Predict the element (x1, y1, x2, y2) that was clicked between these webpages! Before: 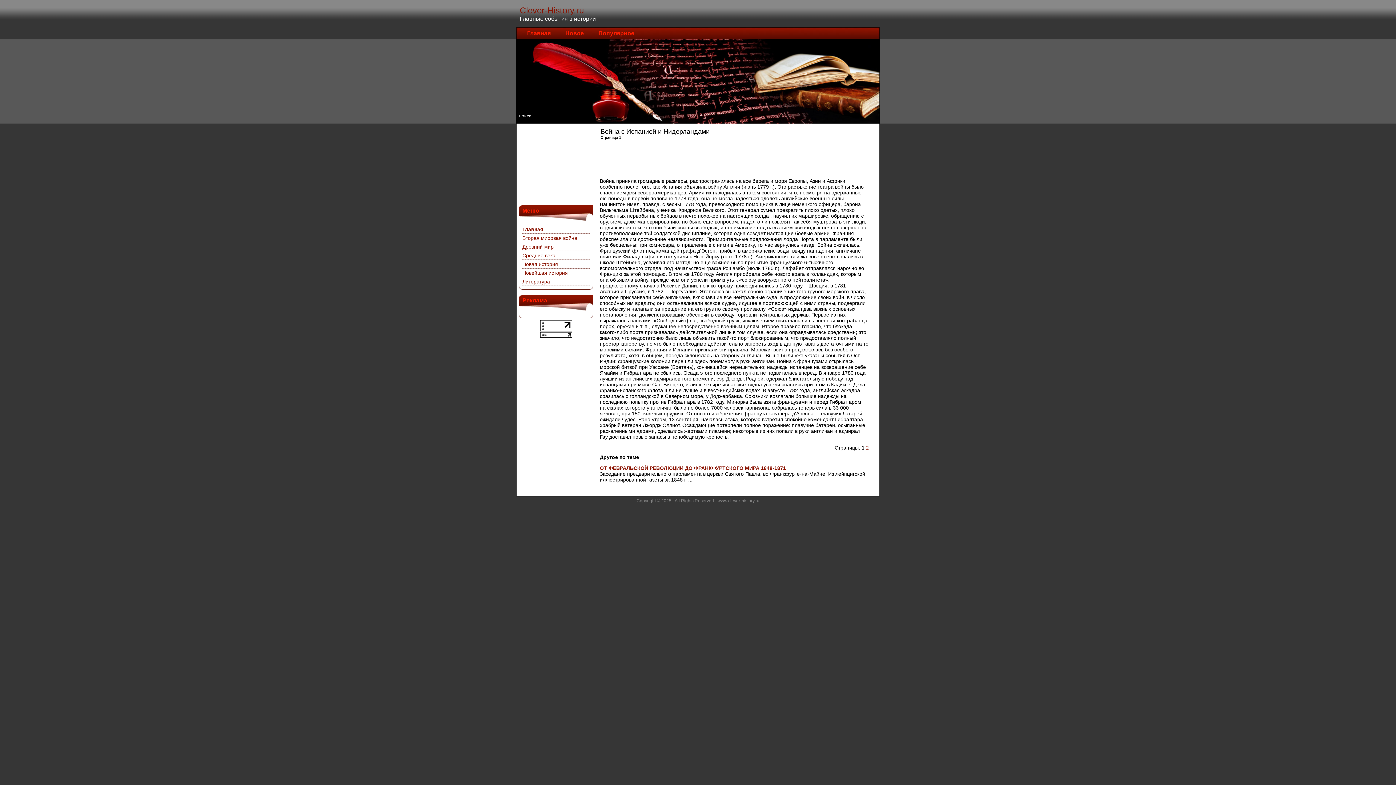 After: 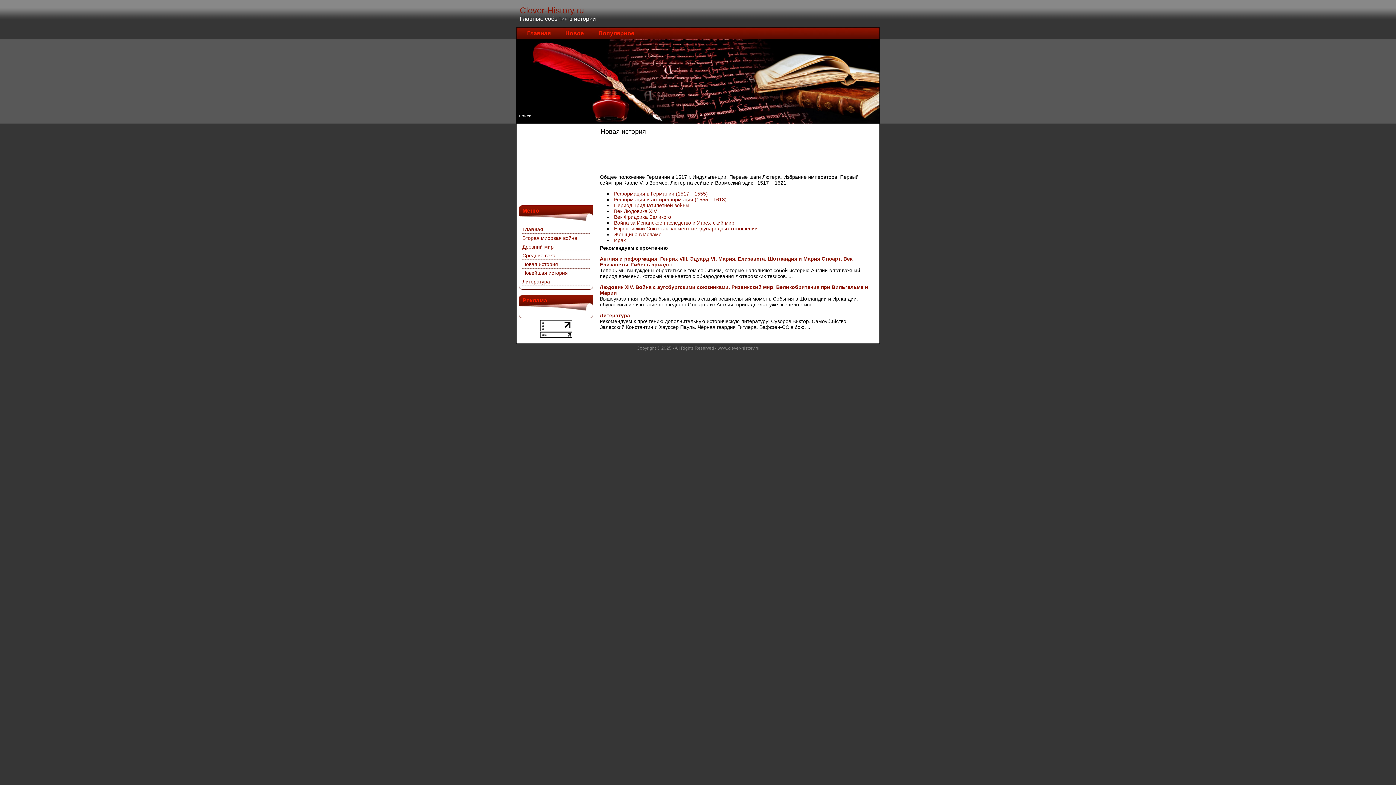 Action: bbox: (522, 260, 589, 268) label: Новая история